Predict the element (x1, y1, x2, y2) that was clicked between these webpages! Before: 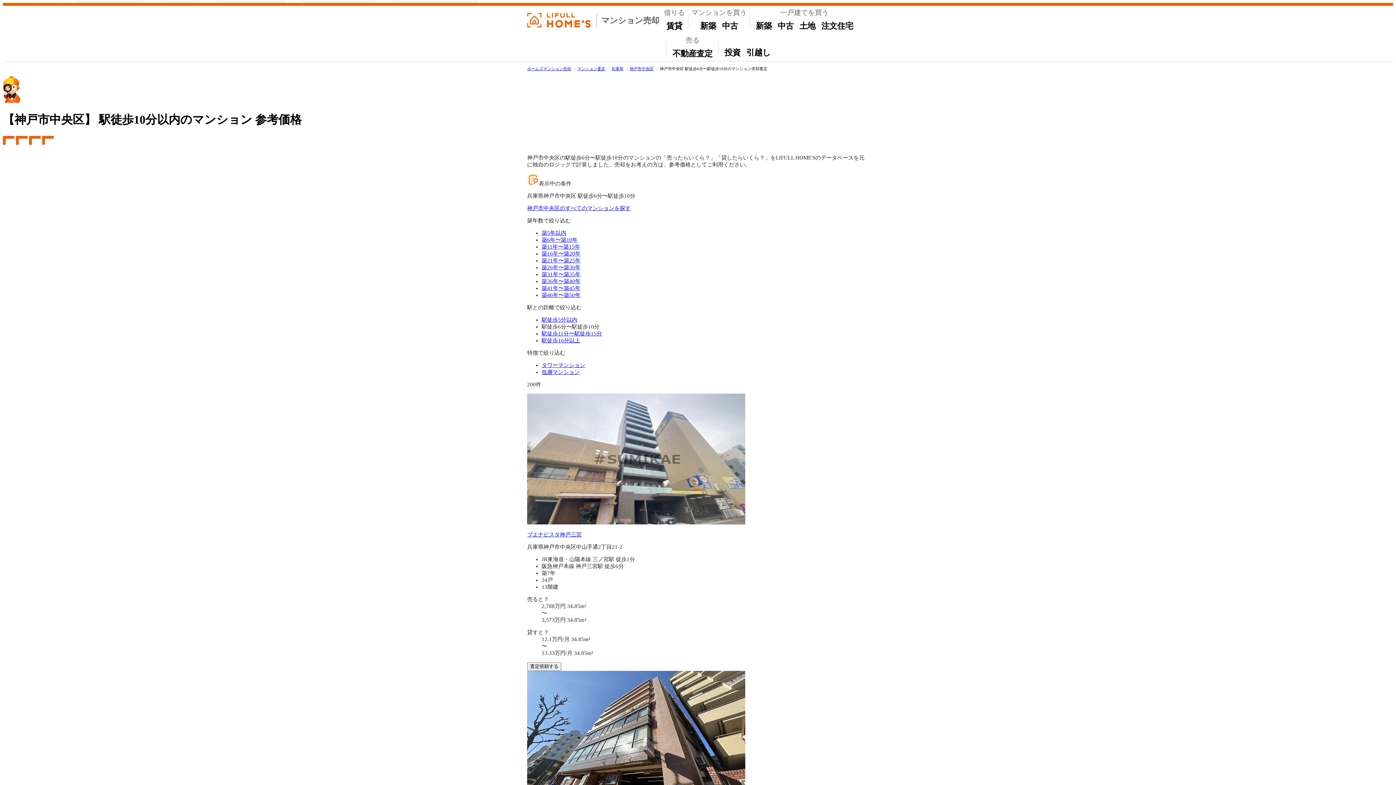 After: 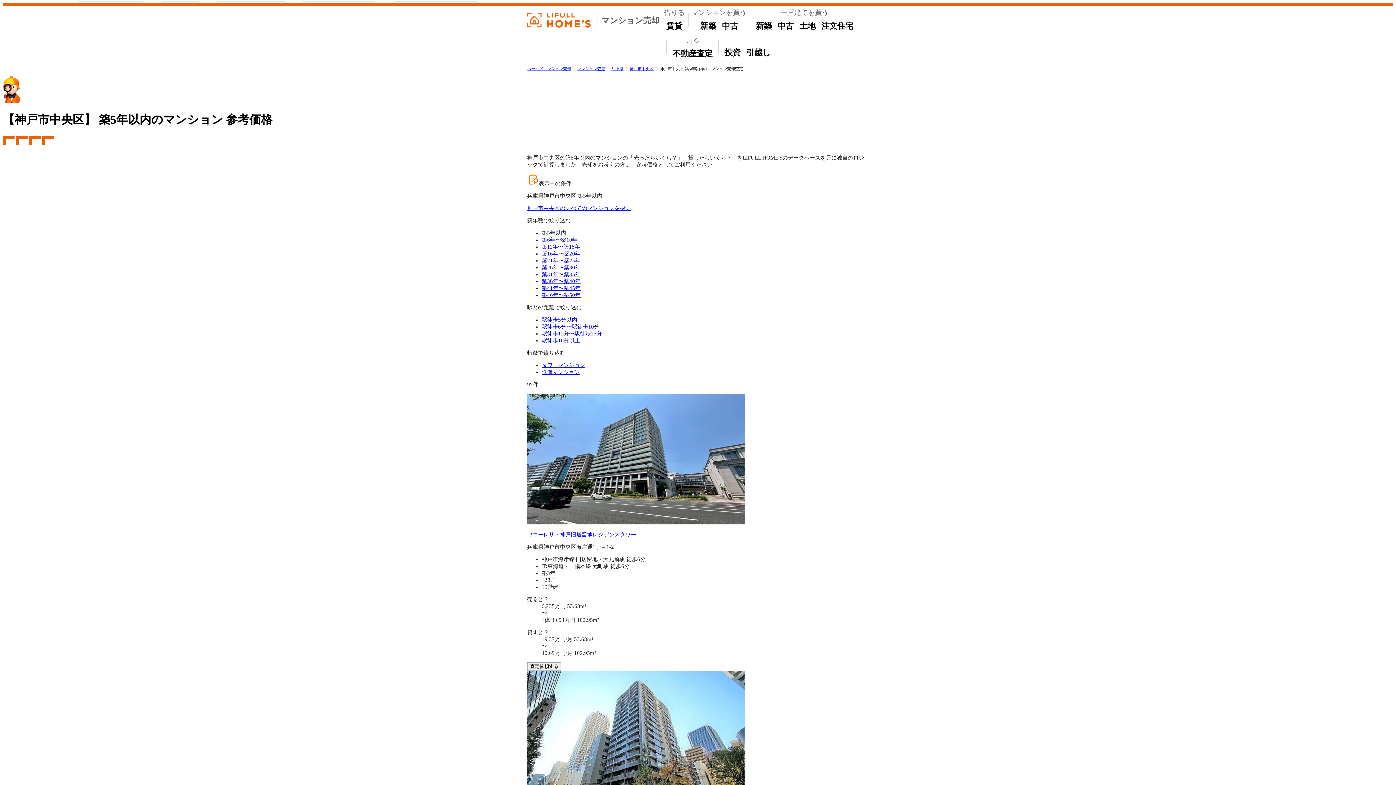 Action: bbox: (541, 230, 566, 235) label: 築5年以内